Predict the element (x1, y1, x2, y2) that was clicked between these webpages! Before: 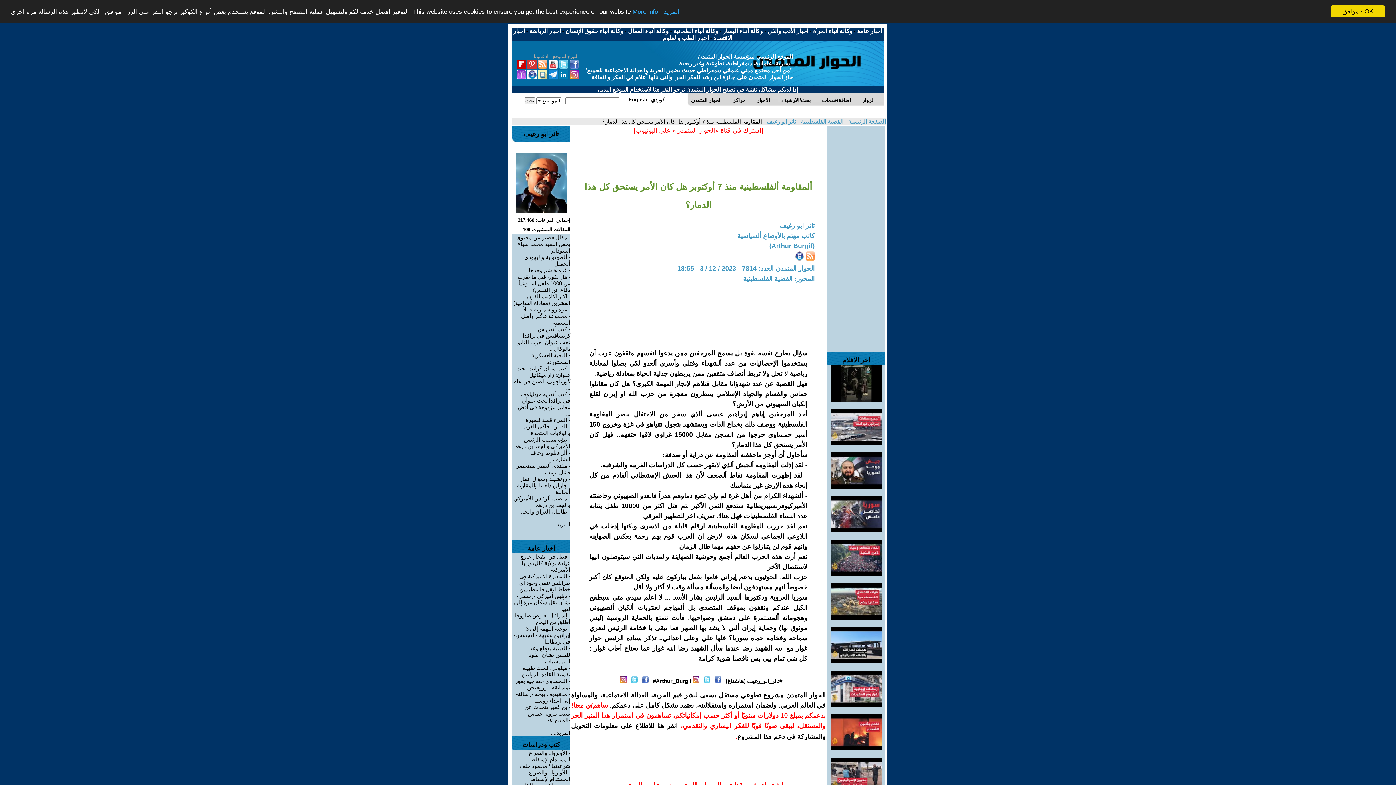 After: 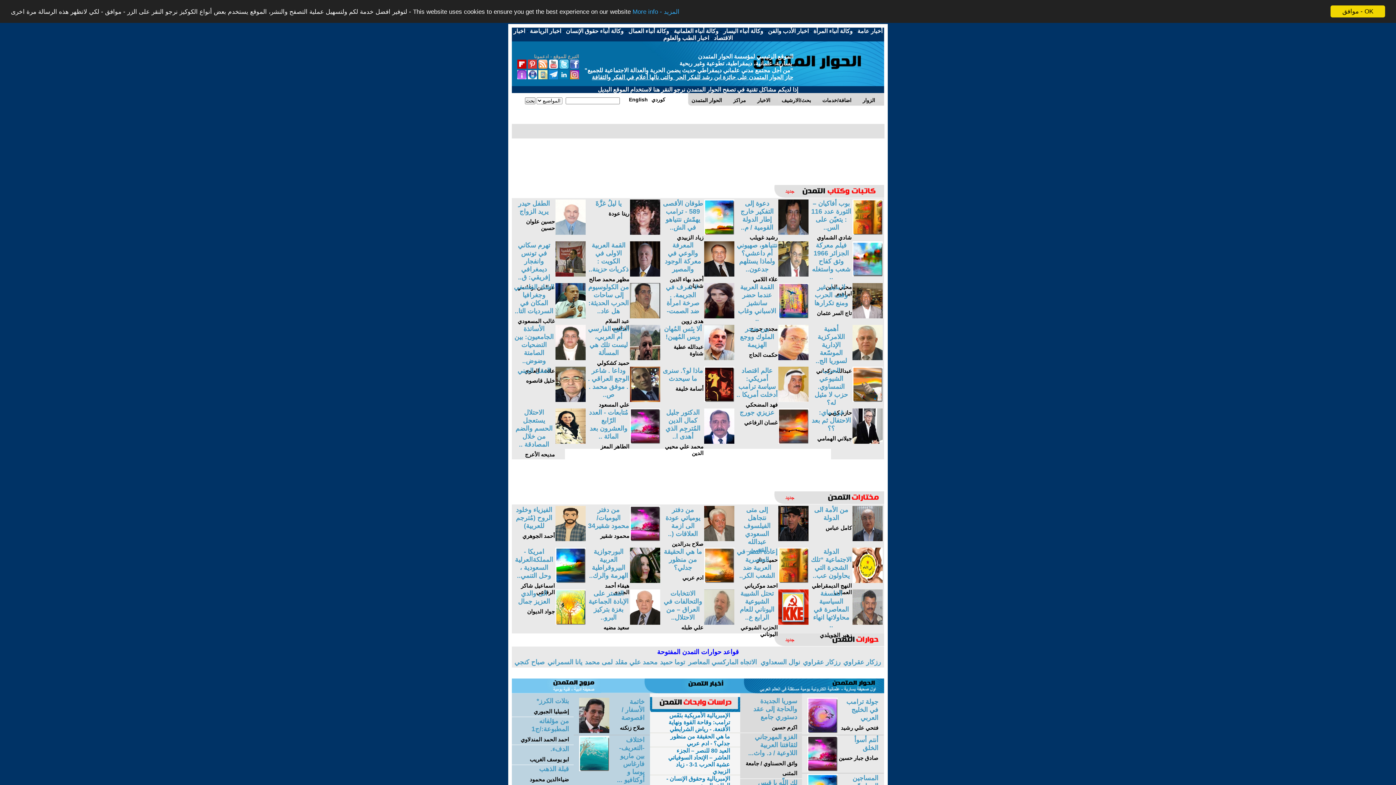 Action: bbox: (687, 93, 729, 107) label: الحوار المتمدن